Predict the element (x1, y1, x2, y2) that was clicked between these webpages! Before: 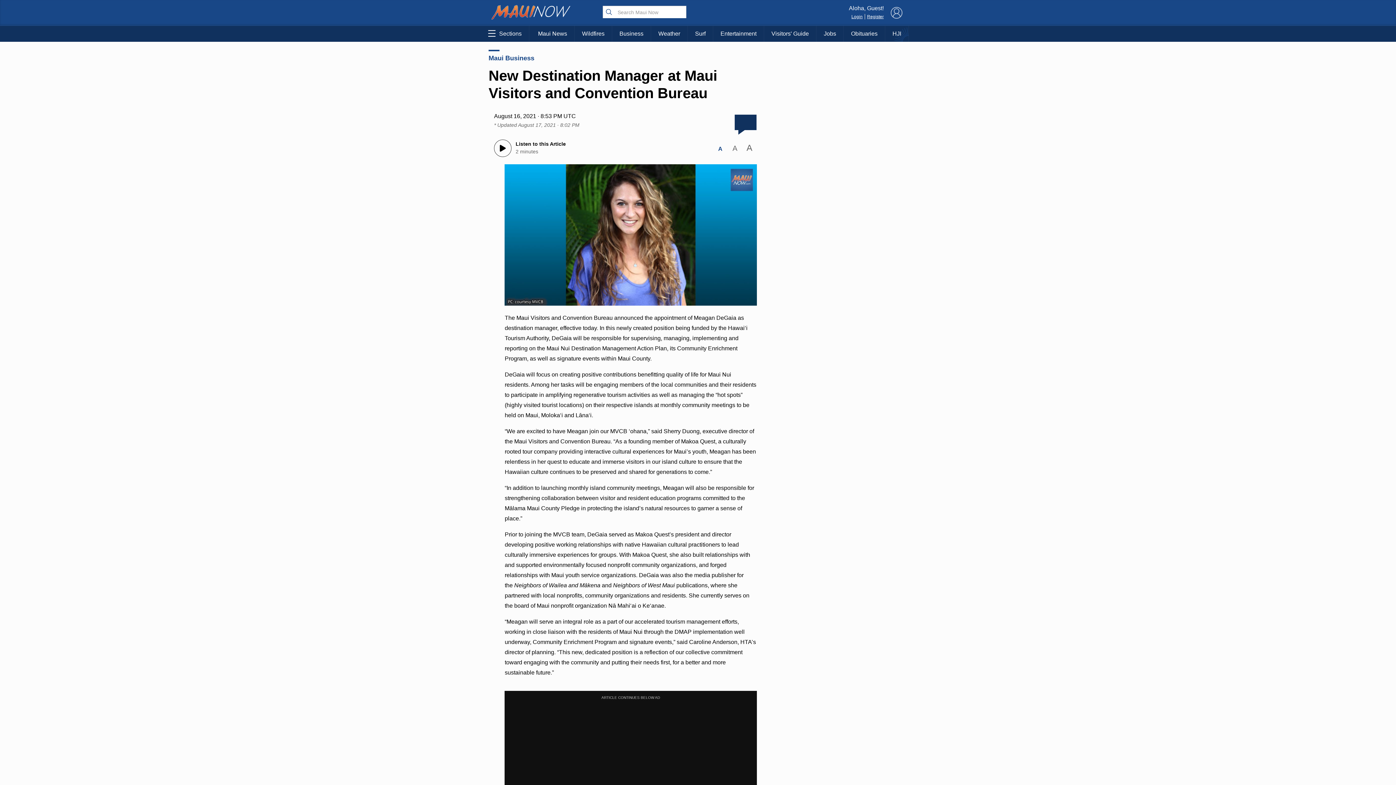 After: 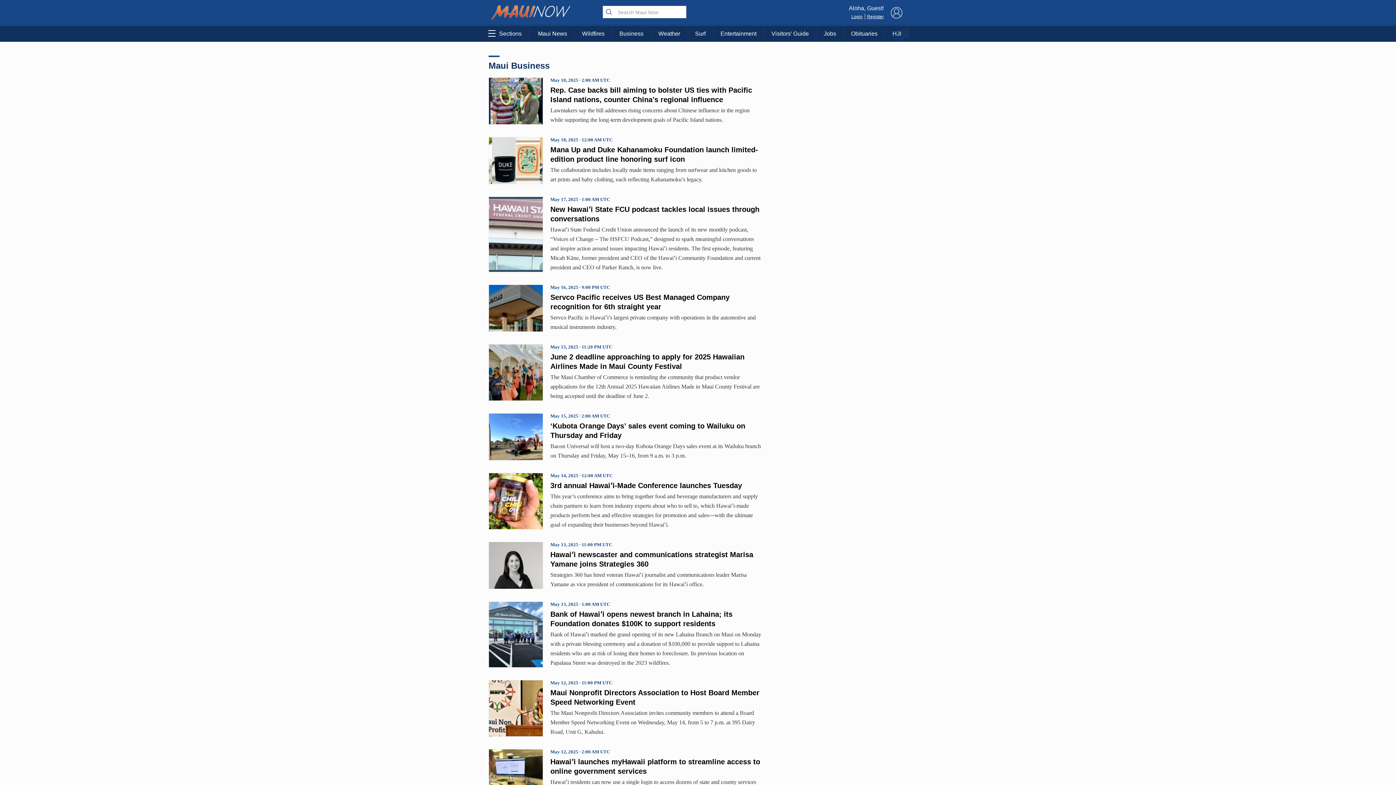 Action: bbox: (488, 46, 762, 63) label: Maui Business